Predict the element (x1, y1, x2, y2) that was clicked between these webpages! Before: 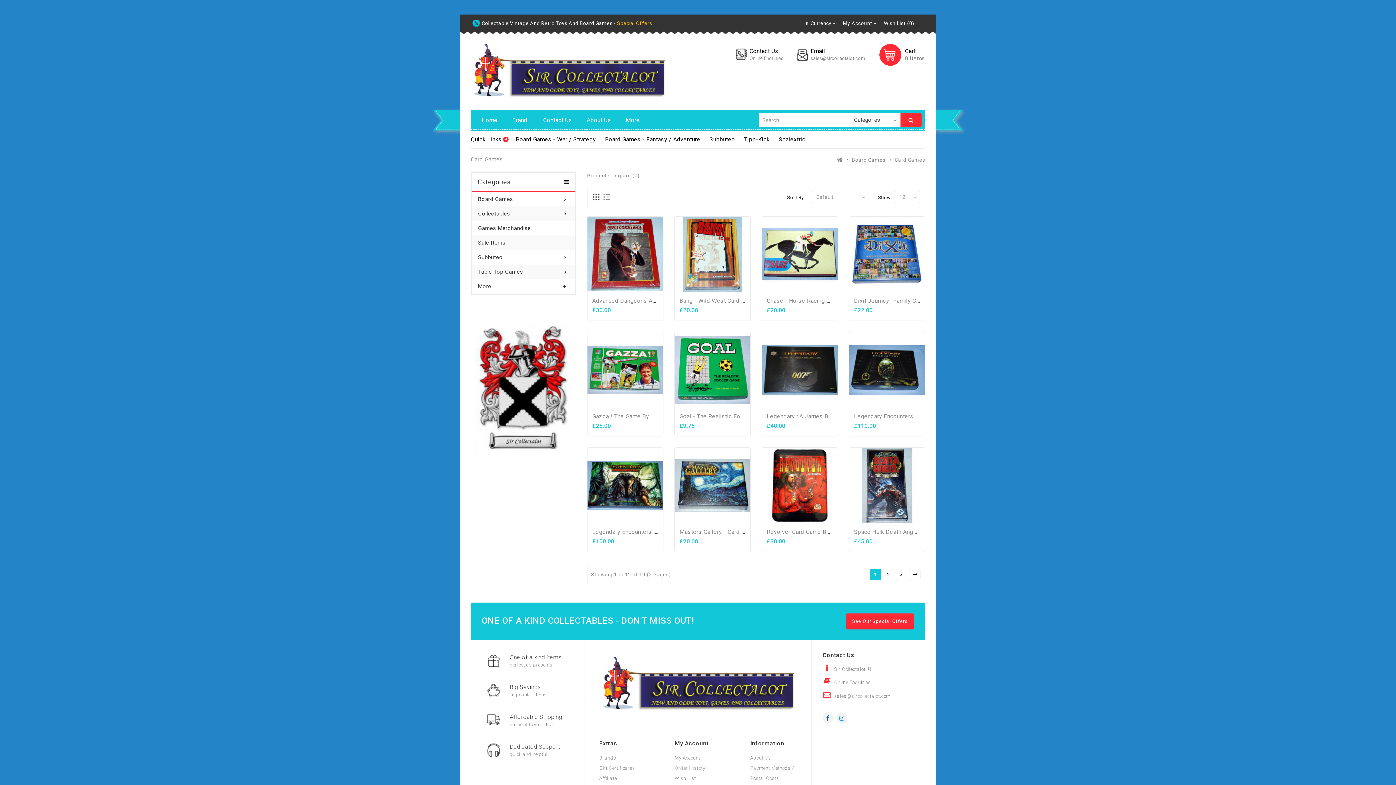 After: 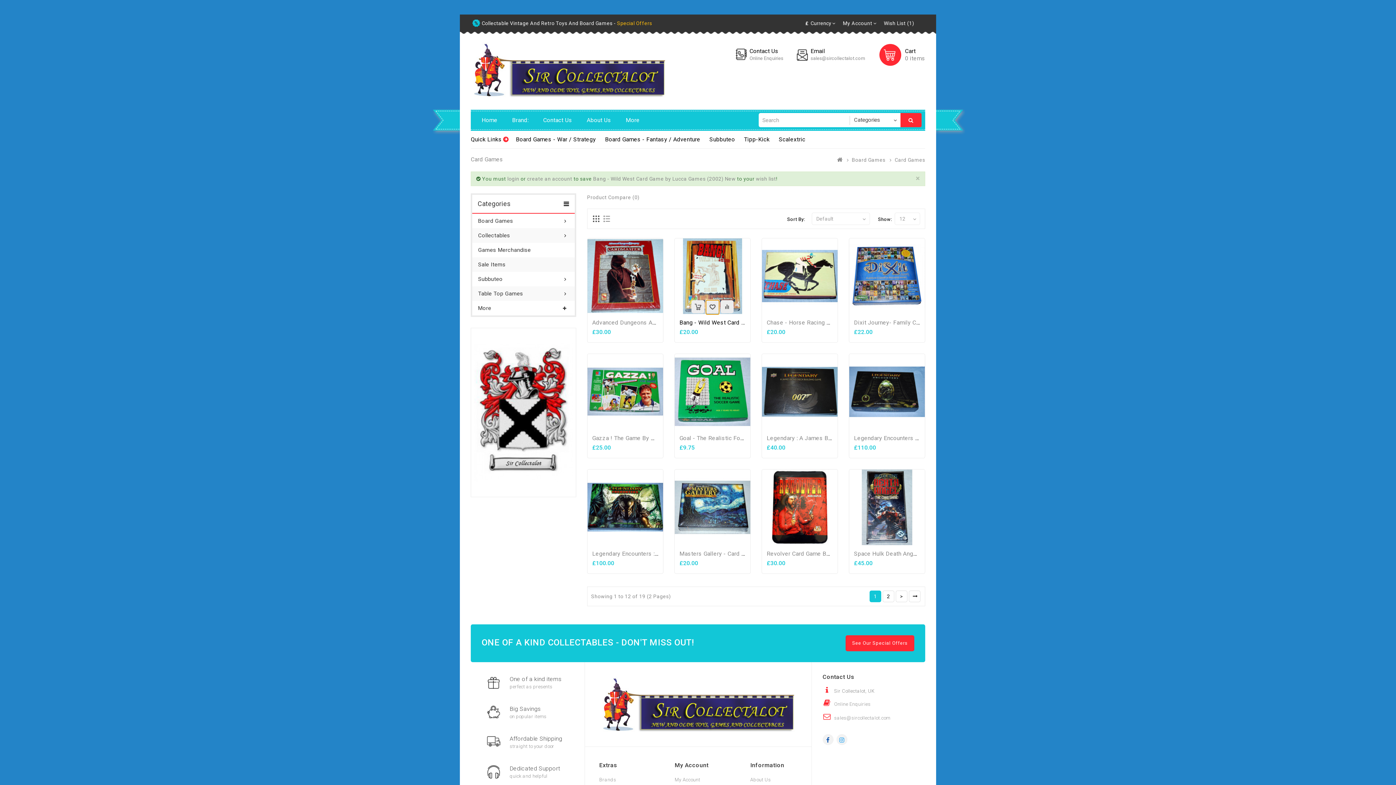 Action: bbox: (706, 278, 719, 291)